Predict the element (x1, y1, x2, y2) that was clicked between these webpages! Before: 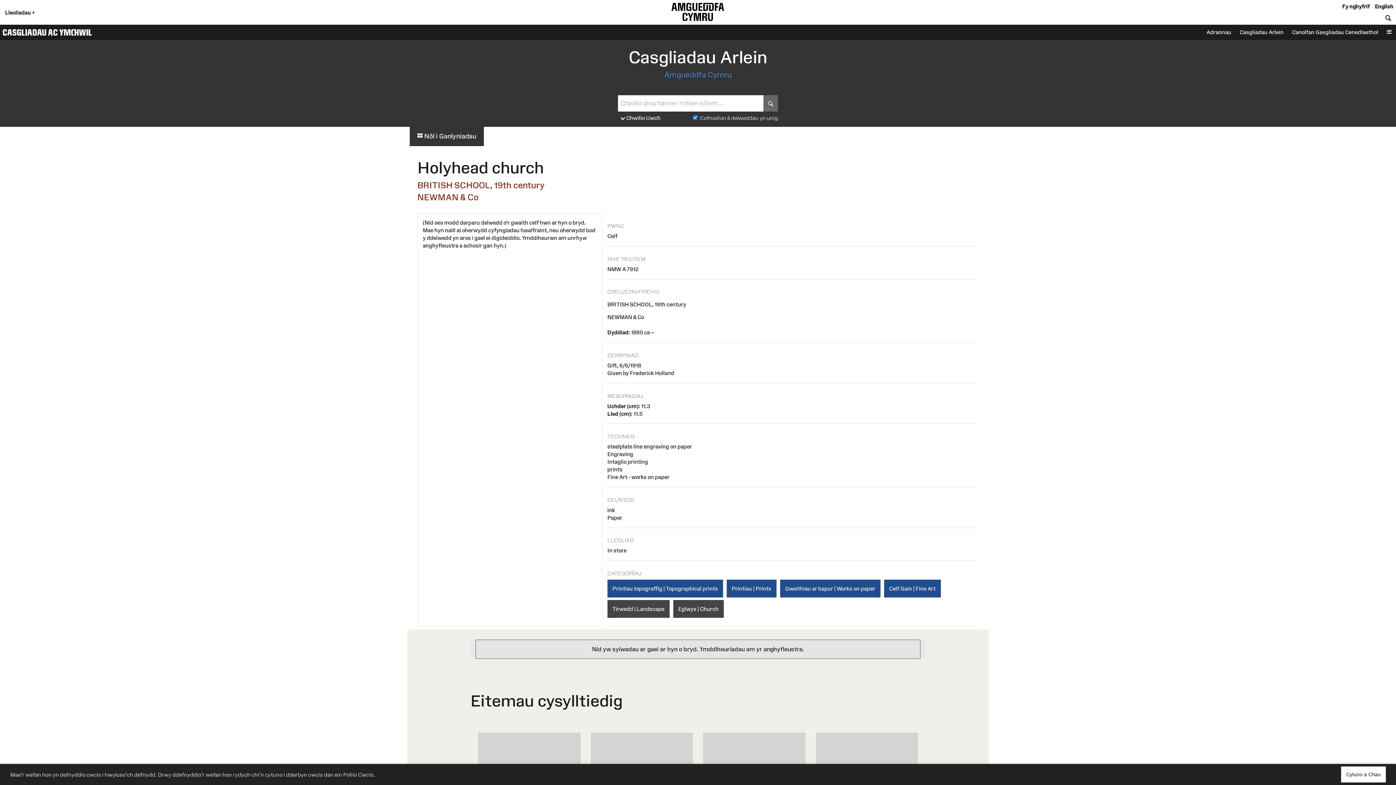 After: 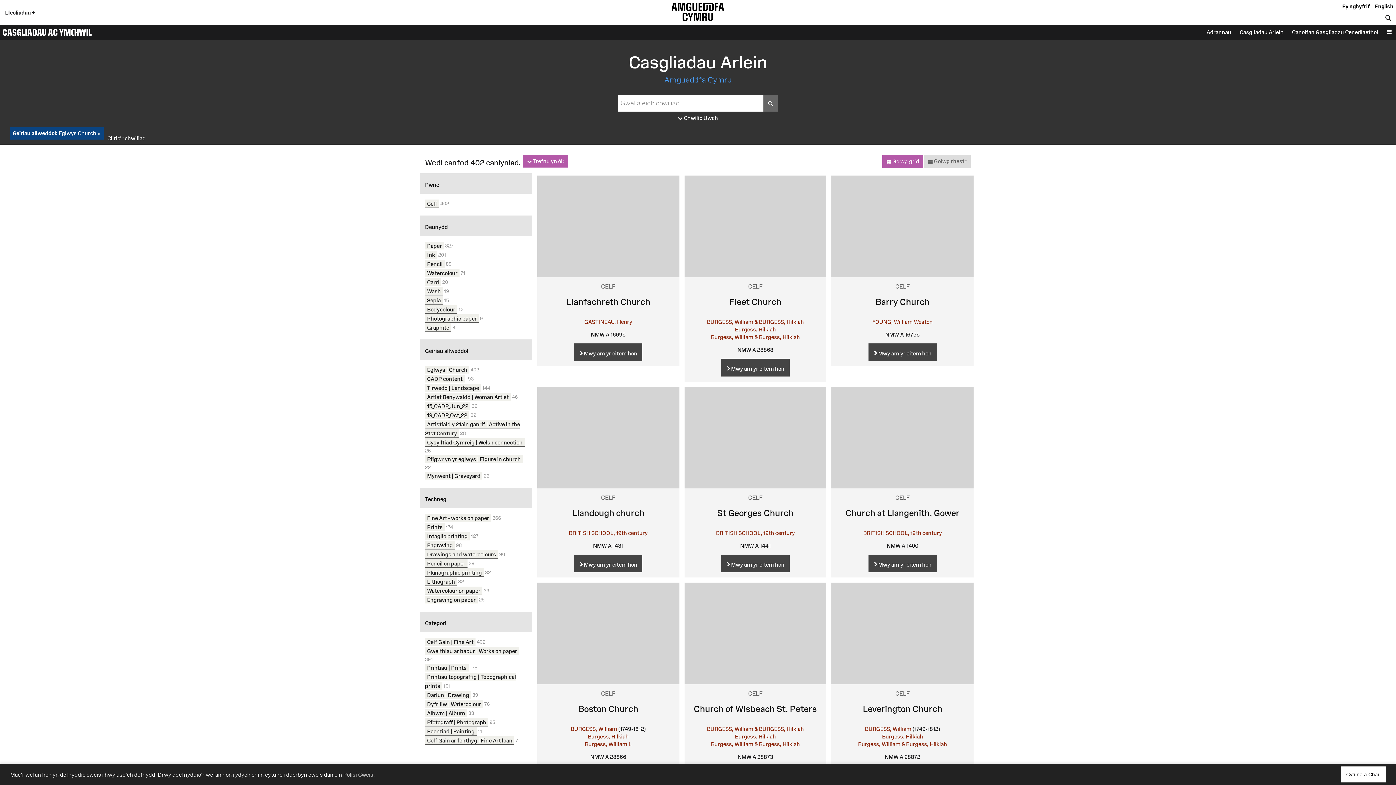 Action: bbox: (673, 600, 723, 618) label: Eglwys | Church